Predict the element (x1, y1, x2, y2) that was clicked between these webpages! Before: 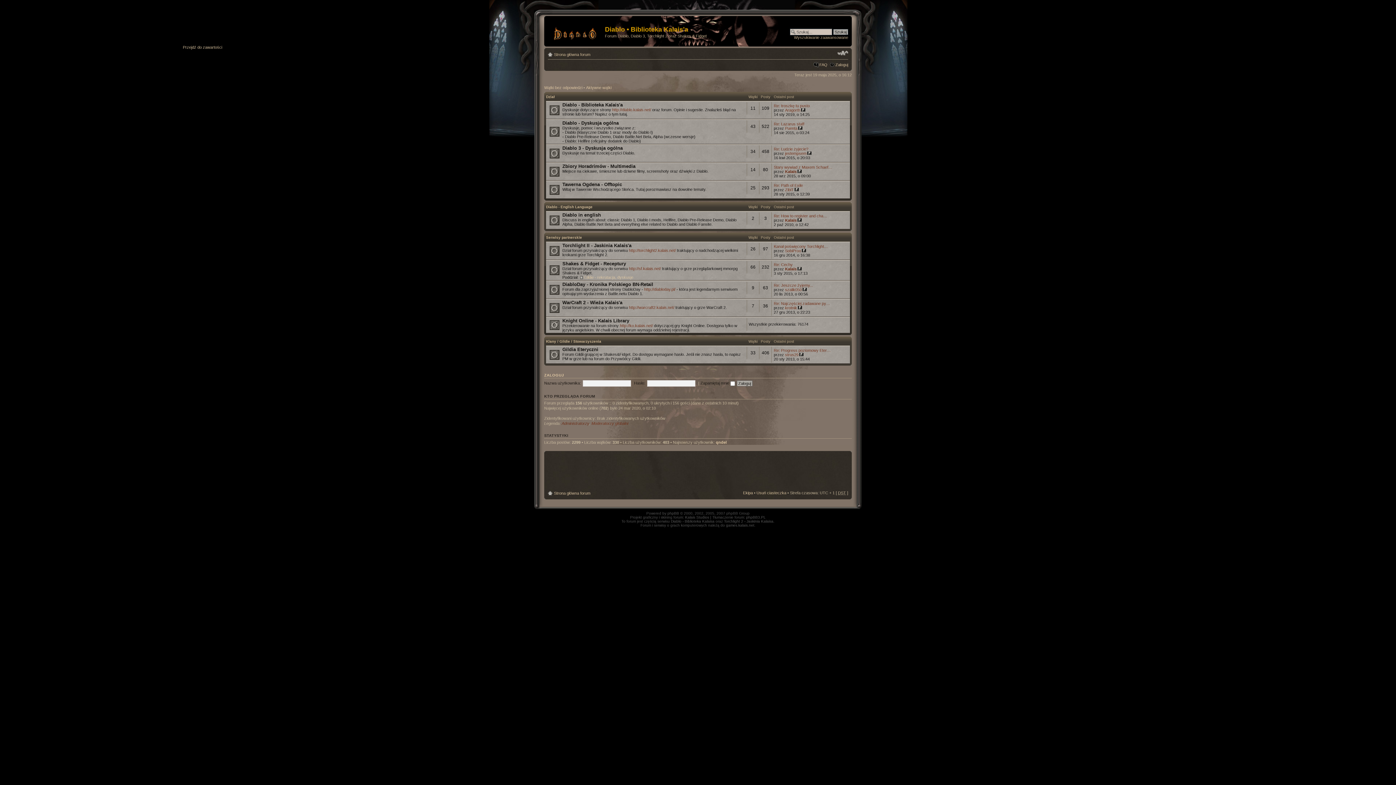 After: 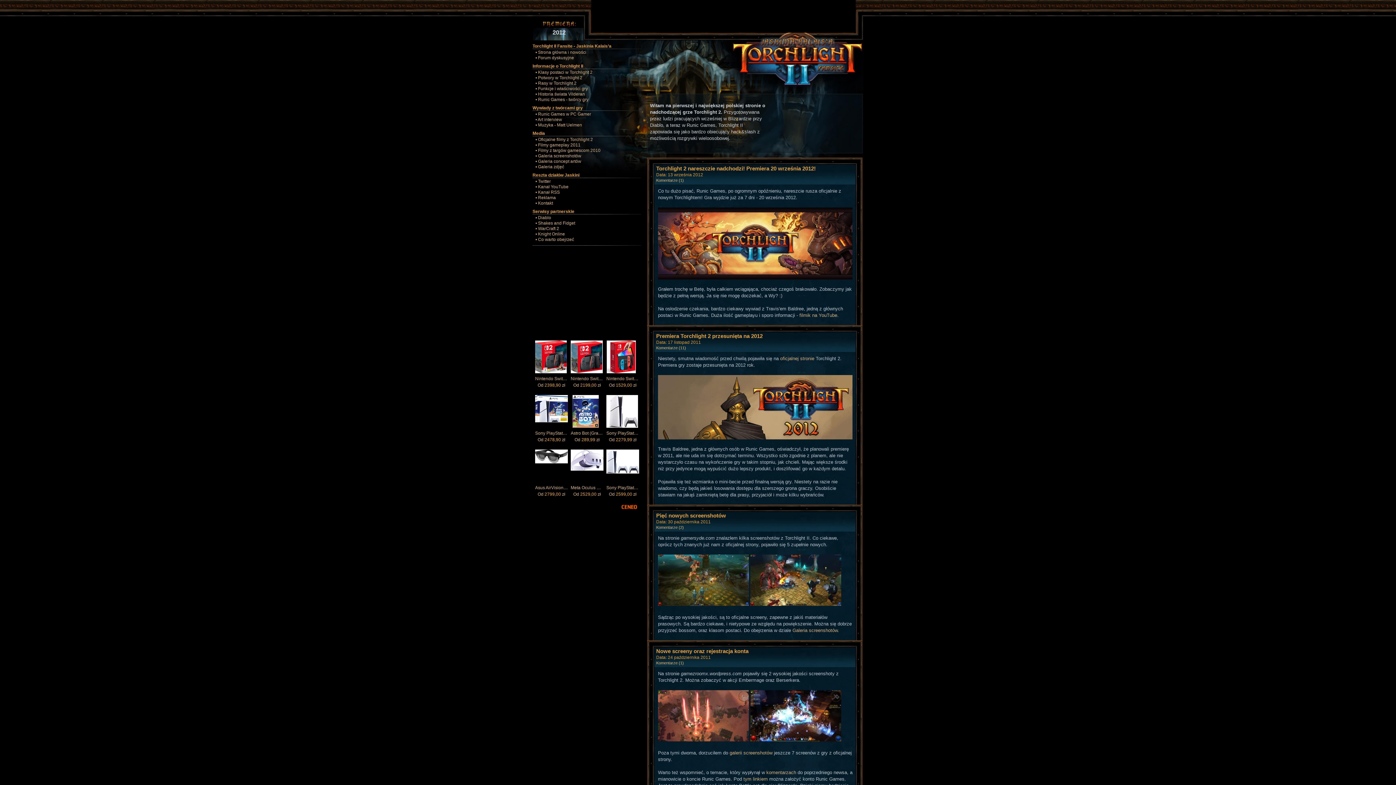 Action: bbox: (724, 519, 773, 523) label: Torchlight 2 - Jaskinia Kalaisa